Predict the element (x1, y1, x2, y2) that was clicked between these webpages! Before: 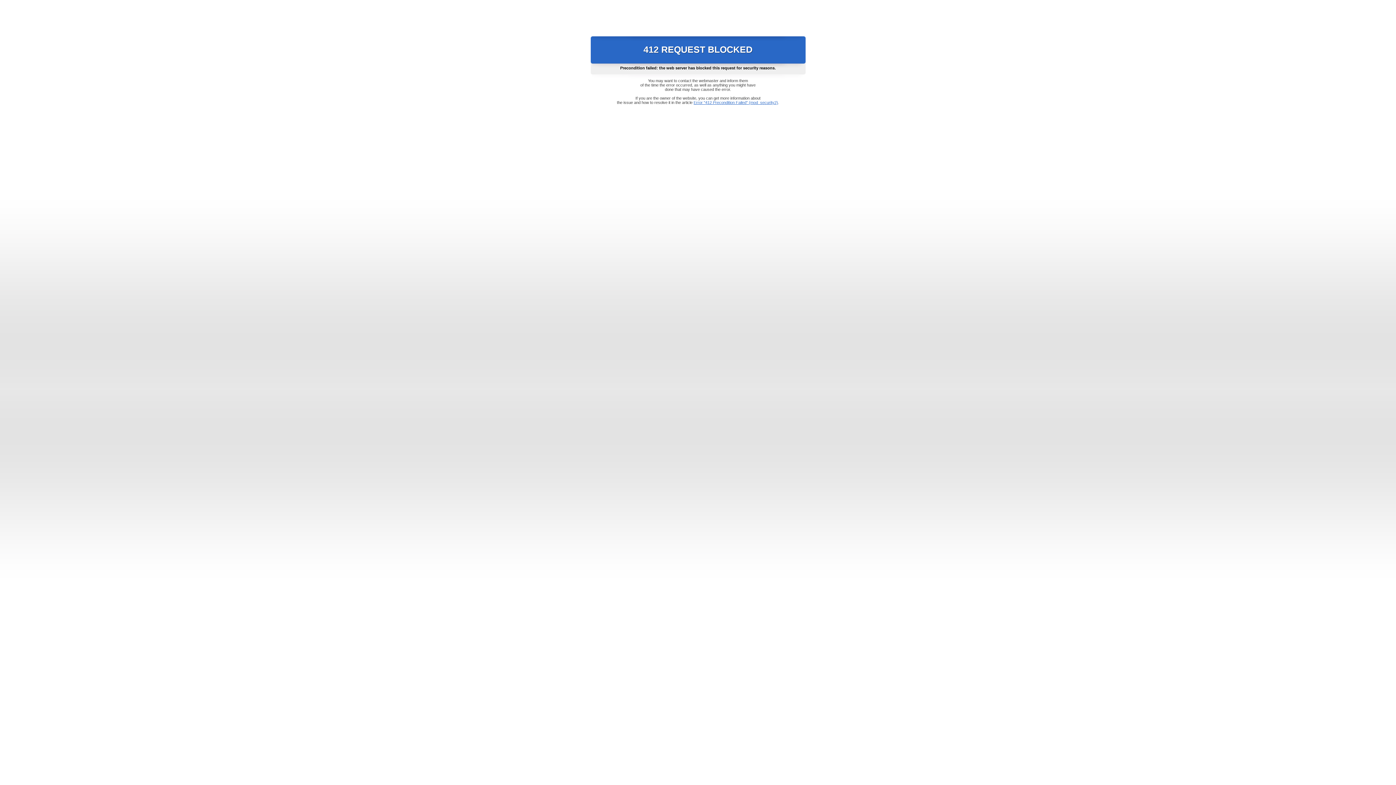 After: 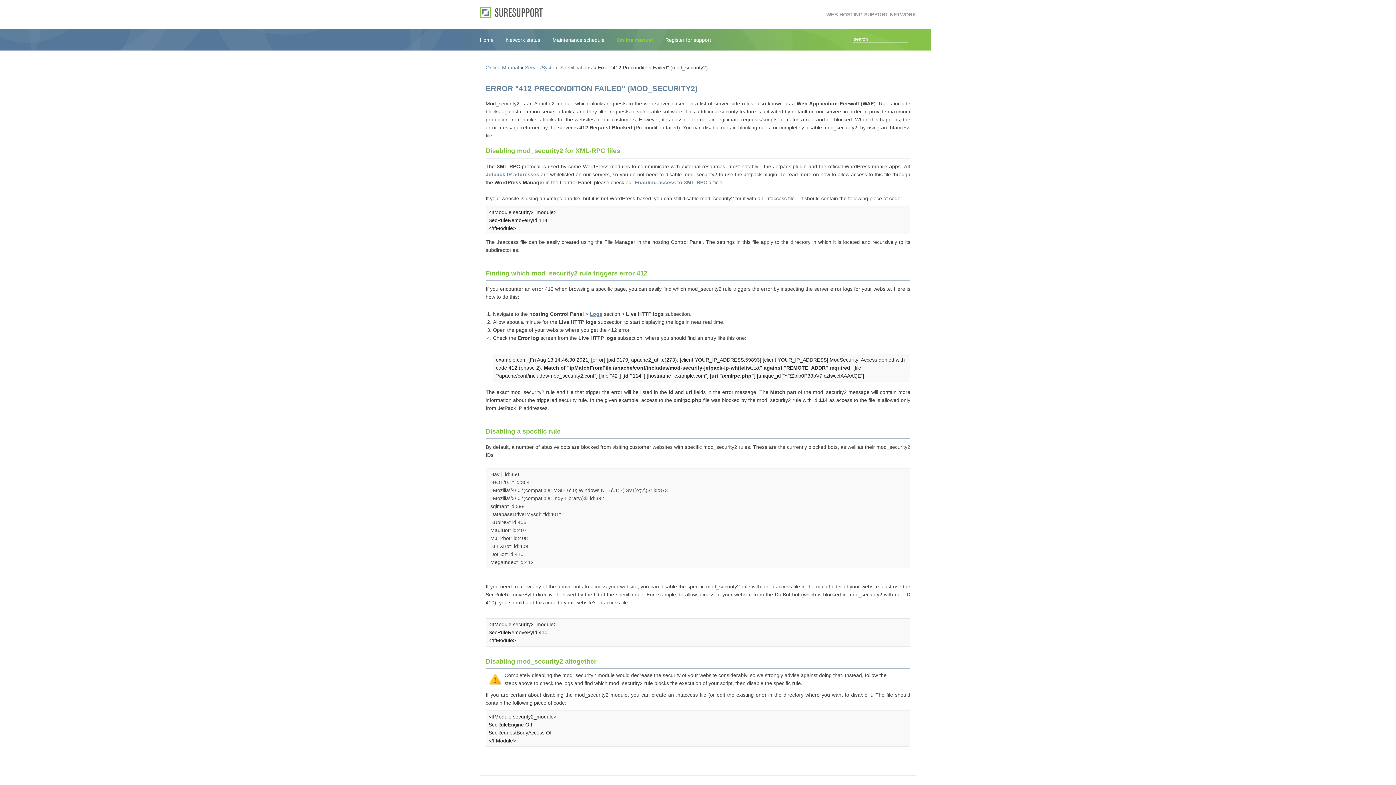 Action: bbox: (693, 100, 778, 104) label: Error "412 Precondition Failed" (mod_security2)